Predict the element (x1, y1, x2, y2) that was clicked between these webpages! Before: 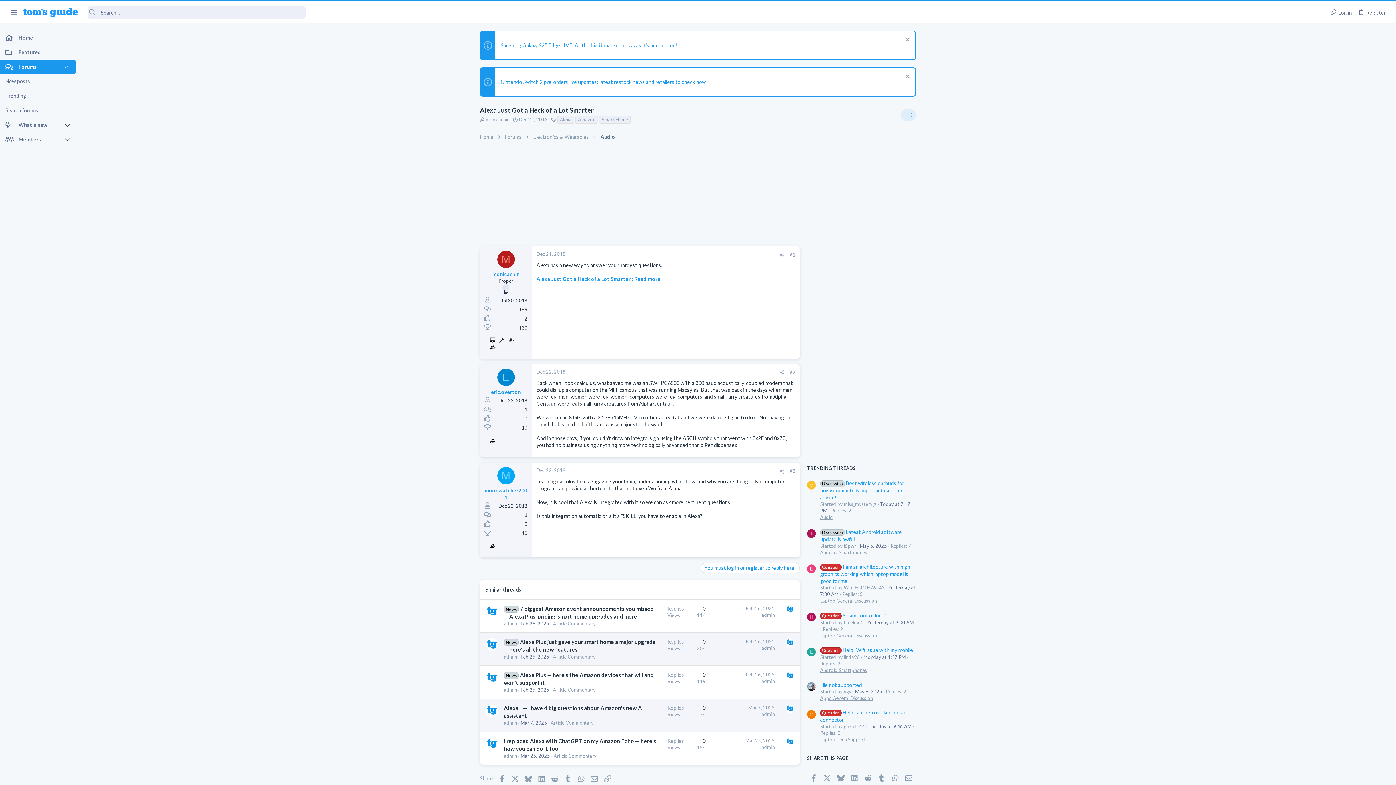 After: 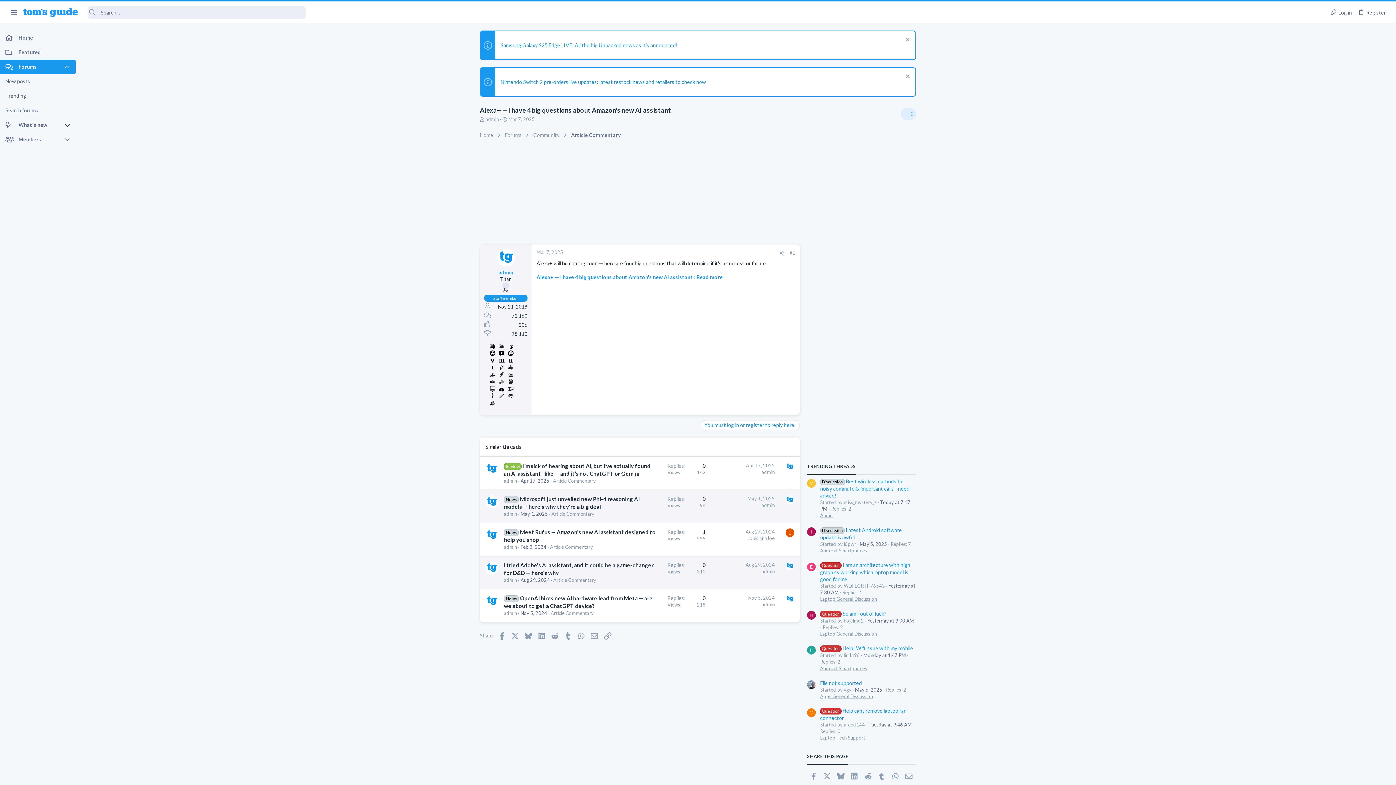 Action: bbox: (520, 720, 547, 726) label: Mar 7, 2025